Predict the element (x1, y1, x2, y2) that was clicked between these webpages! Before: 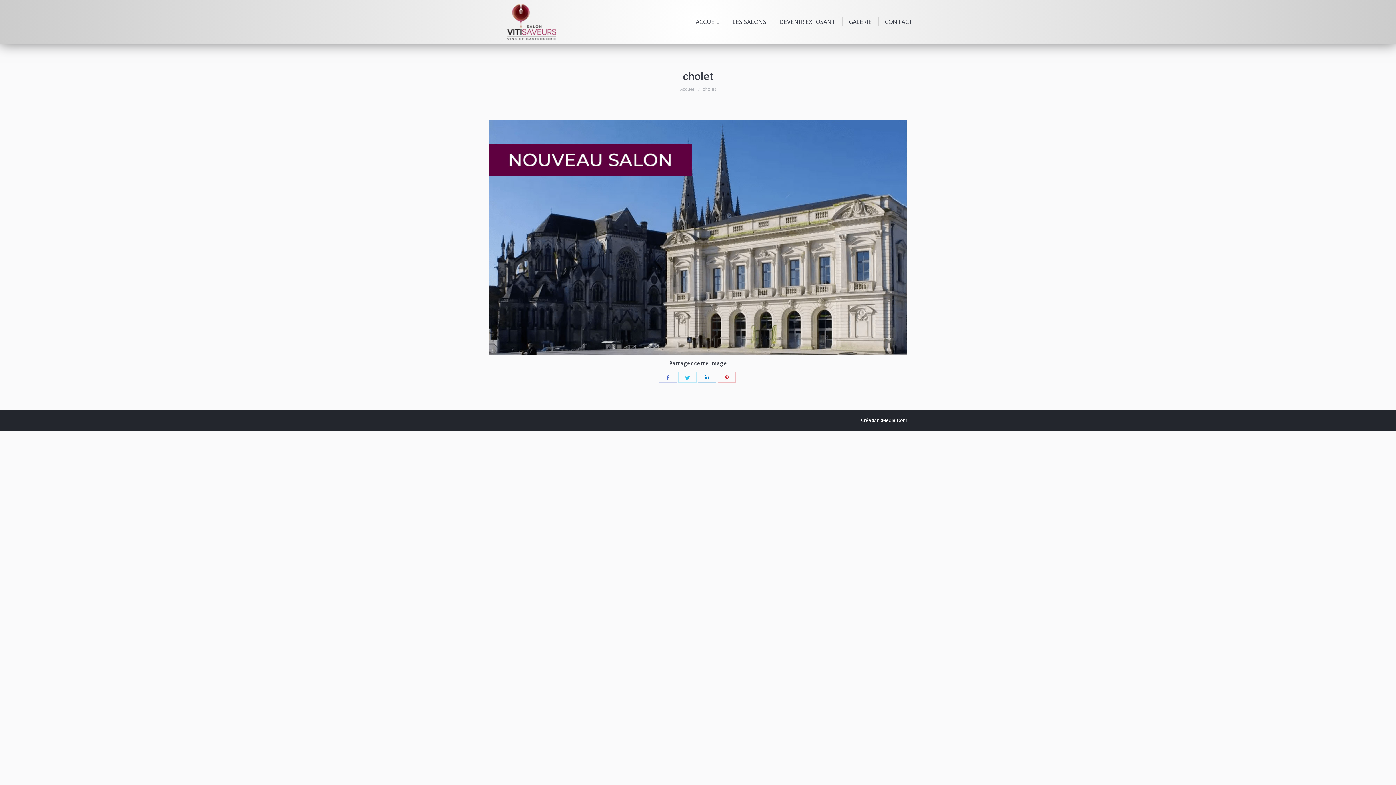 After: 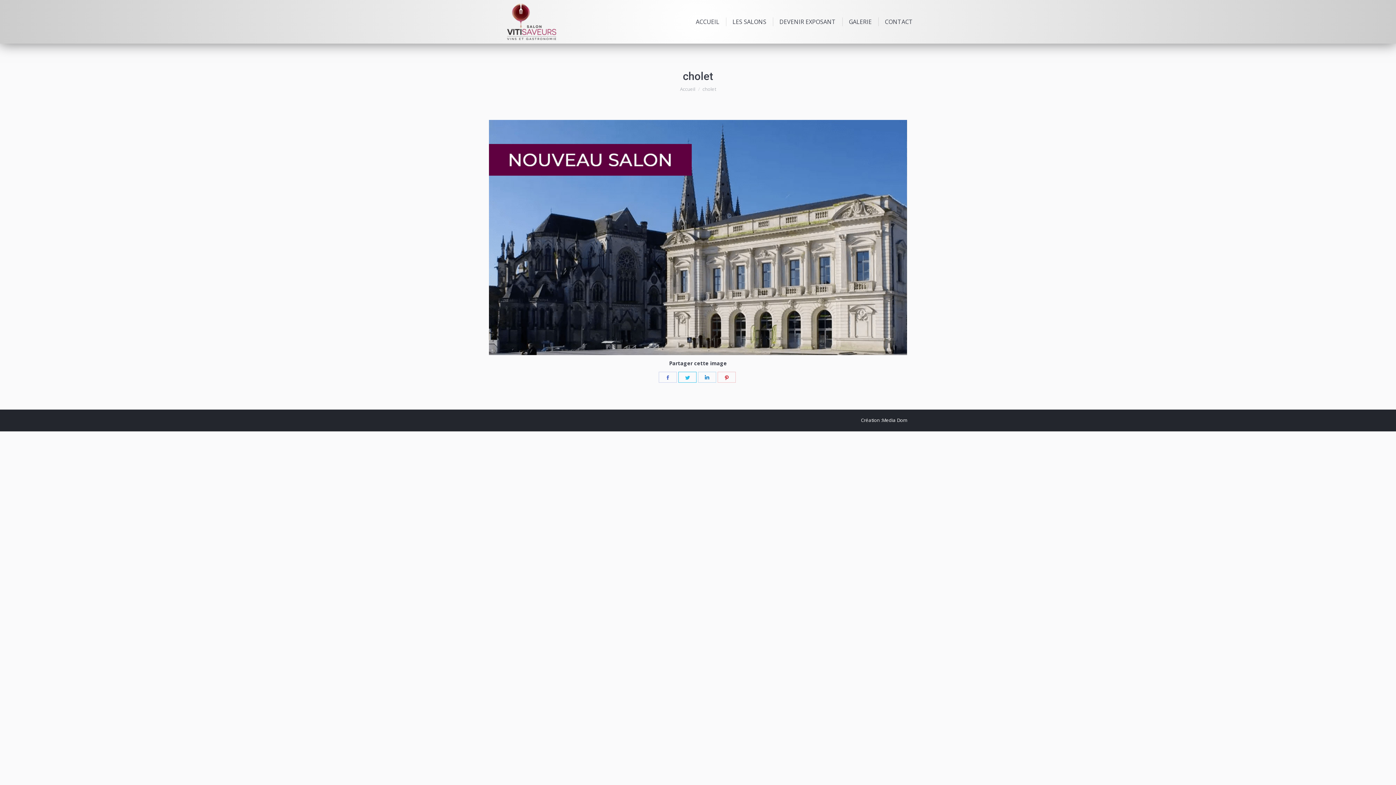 Action: label: Share on Twitter bbox: (678, 371, 696, 382)